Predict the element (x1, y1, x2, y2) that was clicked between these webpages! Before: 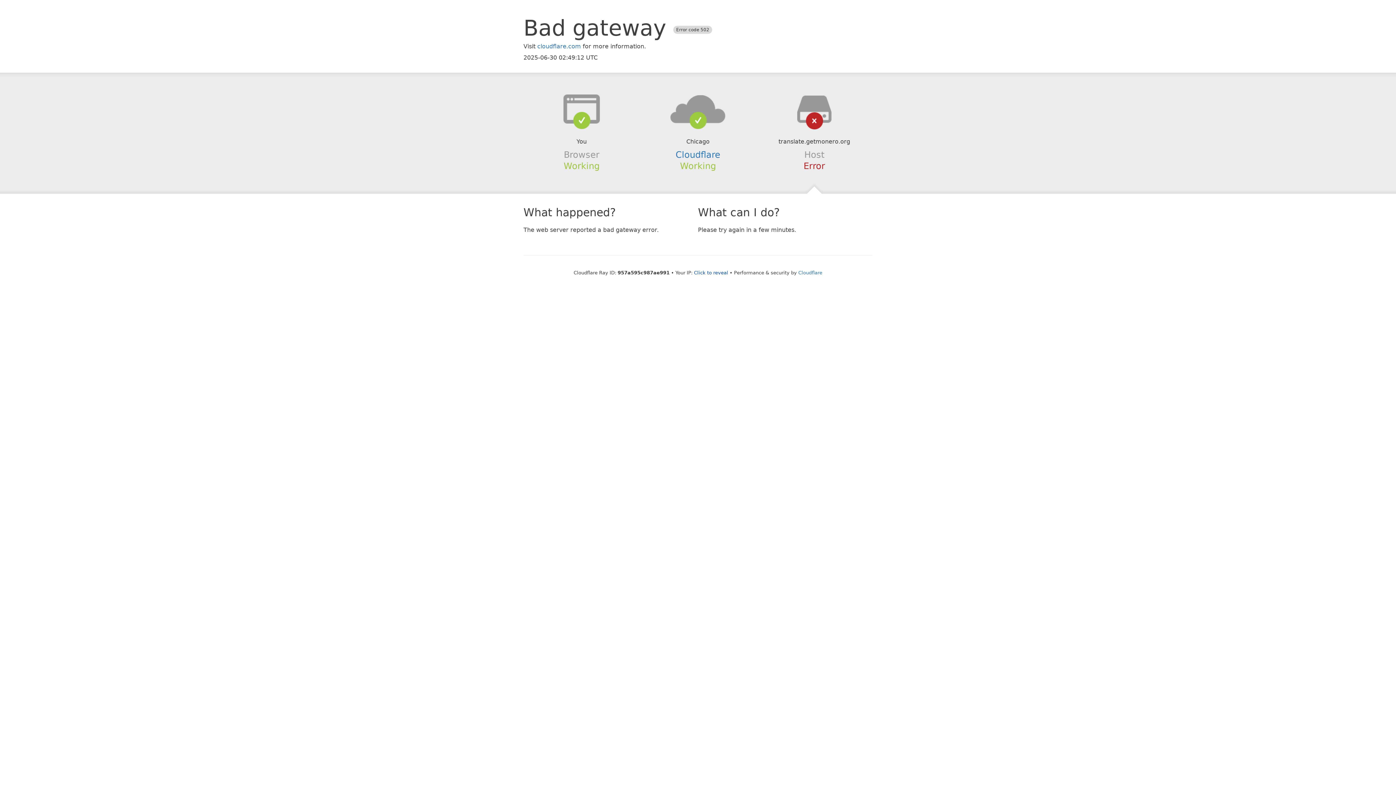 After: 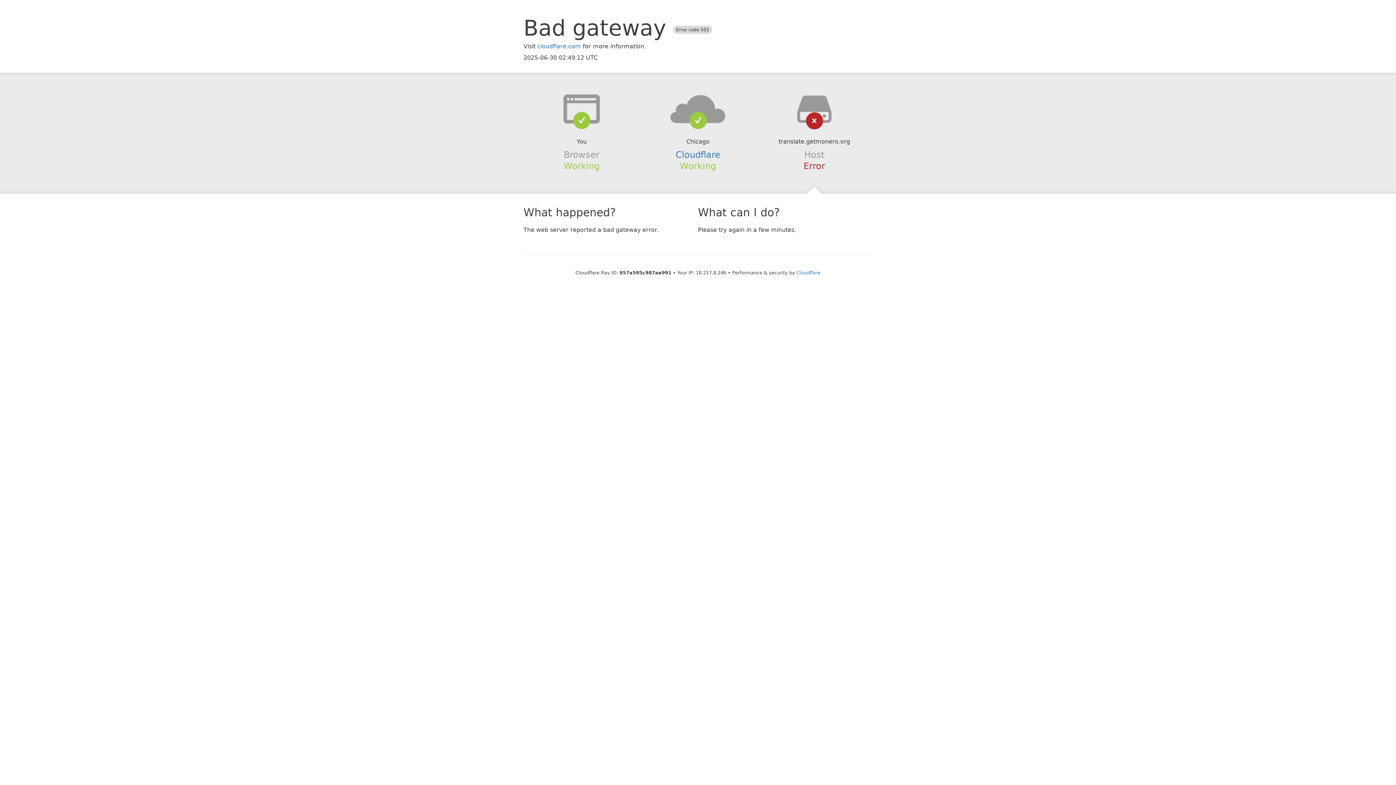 Action: label: Click to reveal bbox: (694, 270, 728, 275)